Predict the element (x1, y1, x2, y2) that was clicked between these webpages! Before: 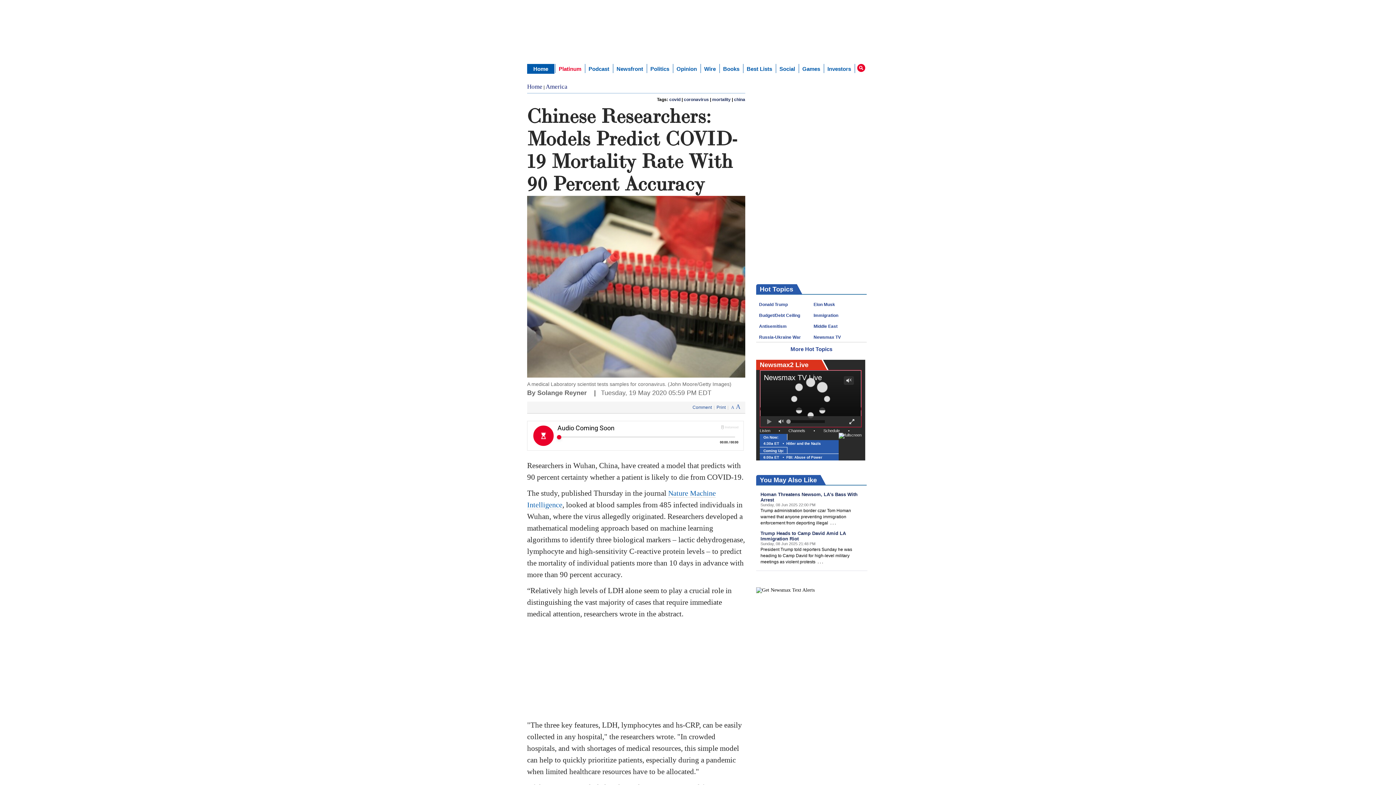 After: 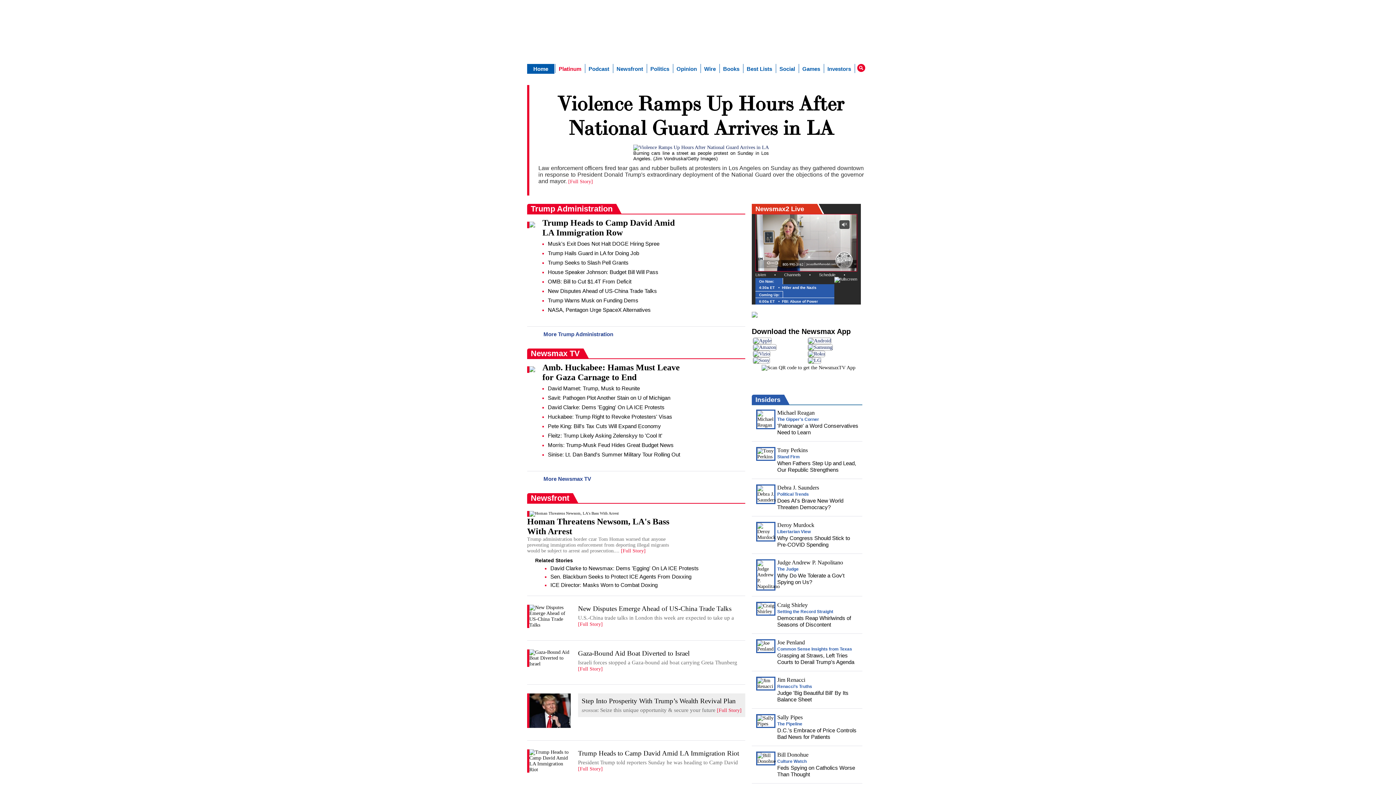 Action: bbox: (625, 25, 771, 48)